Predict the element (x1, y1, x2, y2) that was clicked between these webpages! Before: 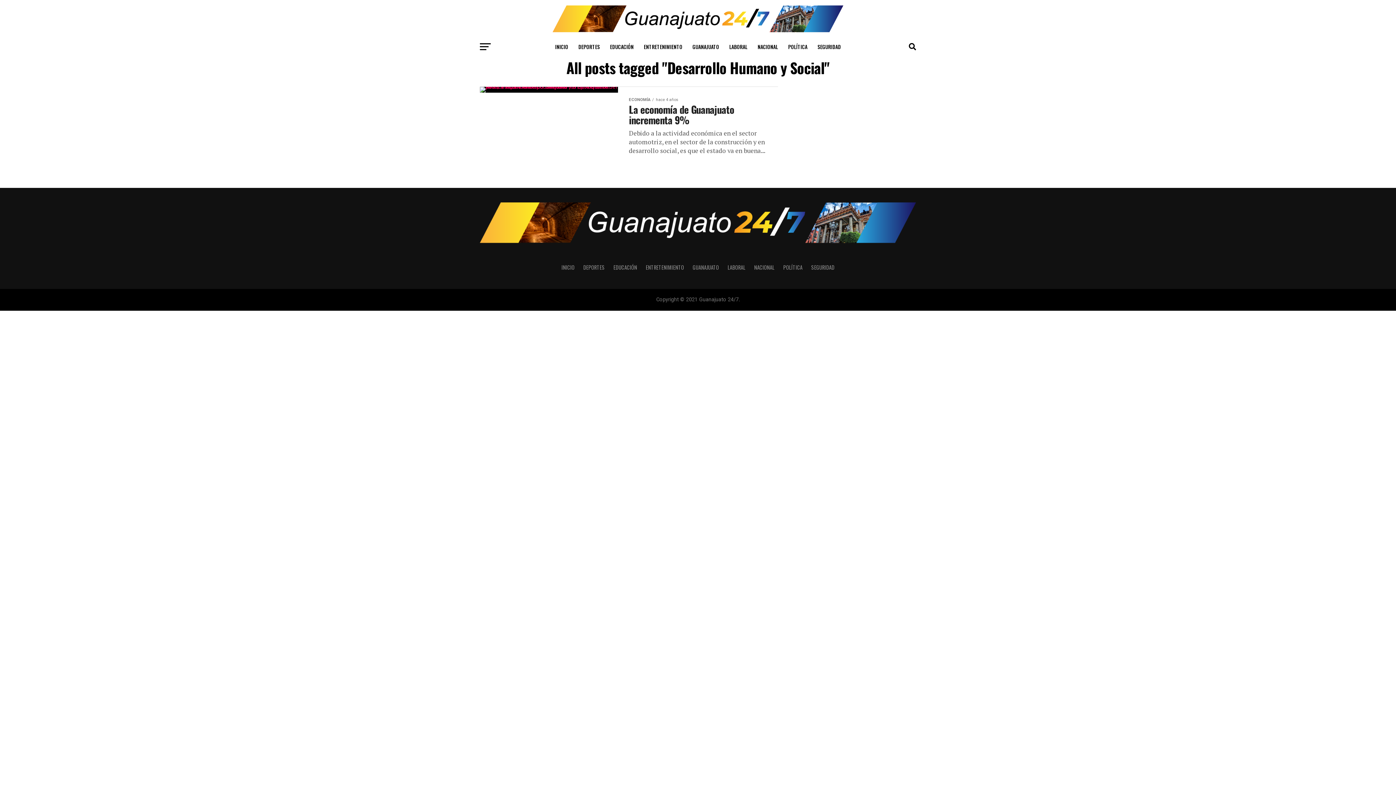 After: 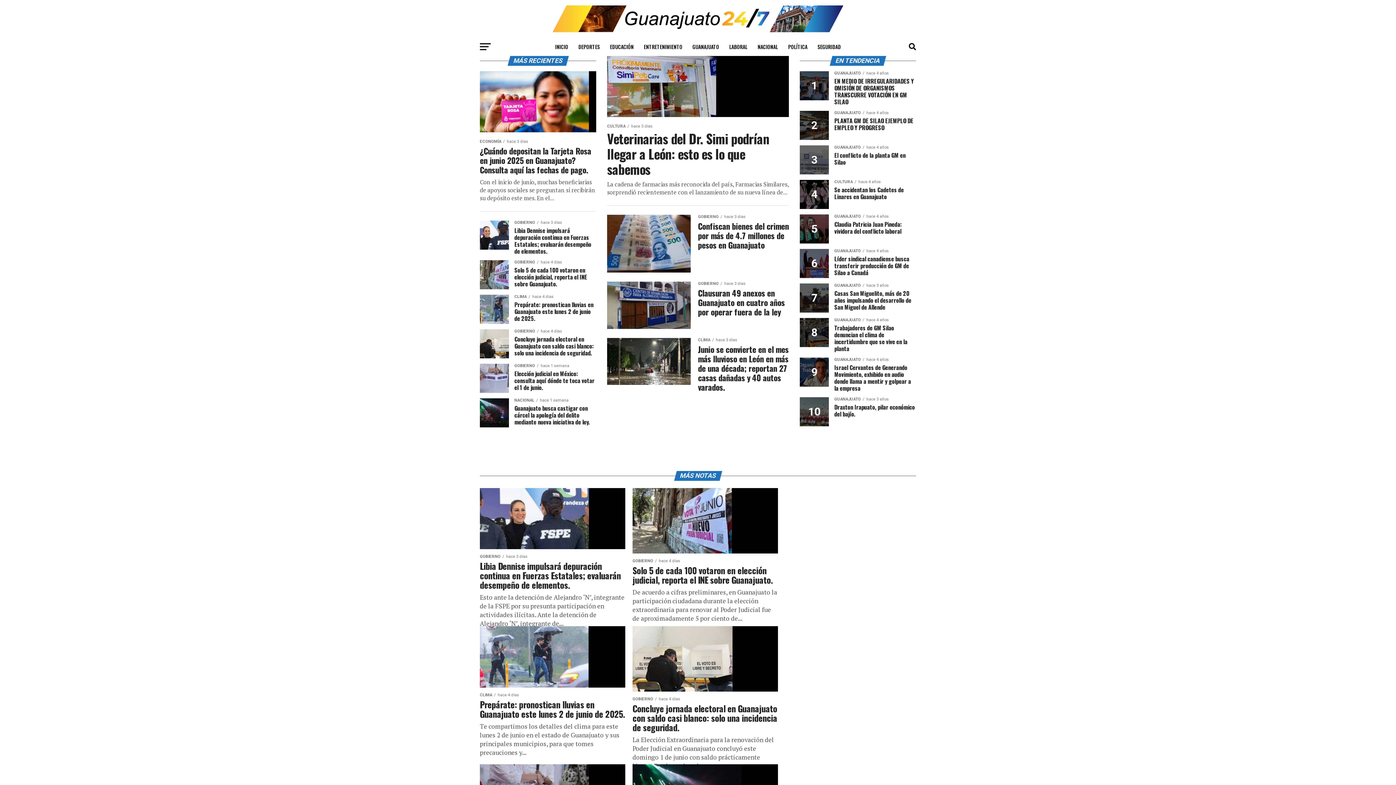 Action: label: INICIO bbox: (550, 37, 572, 56)